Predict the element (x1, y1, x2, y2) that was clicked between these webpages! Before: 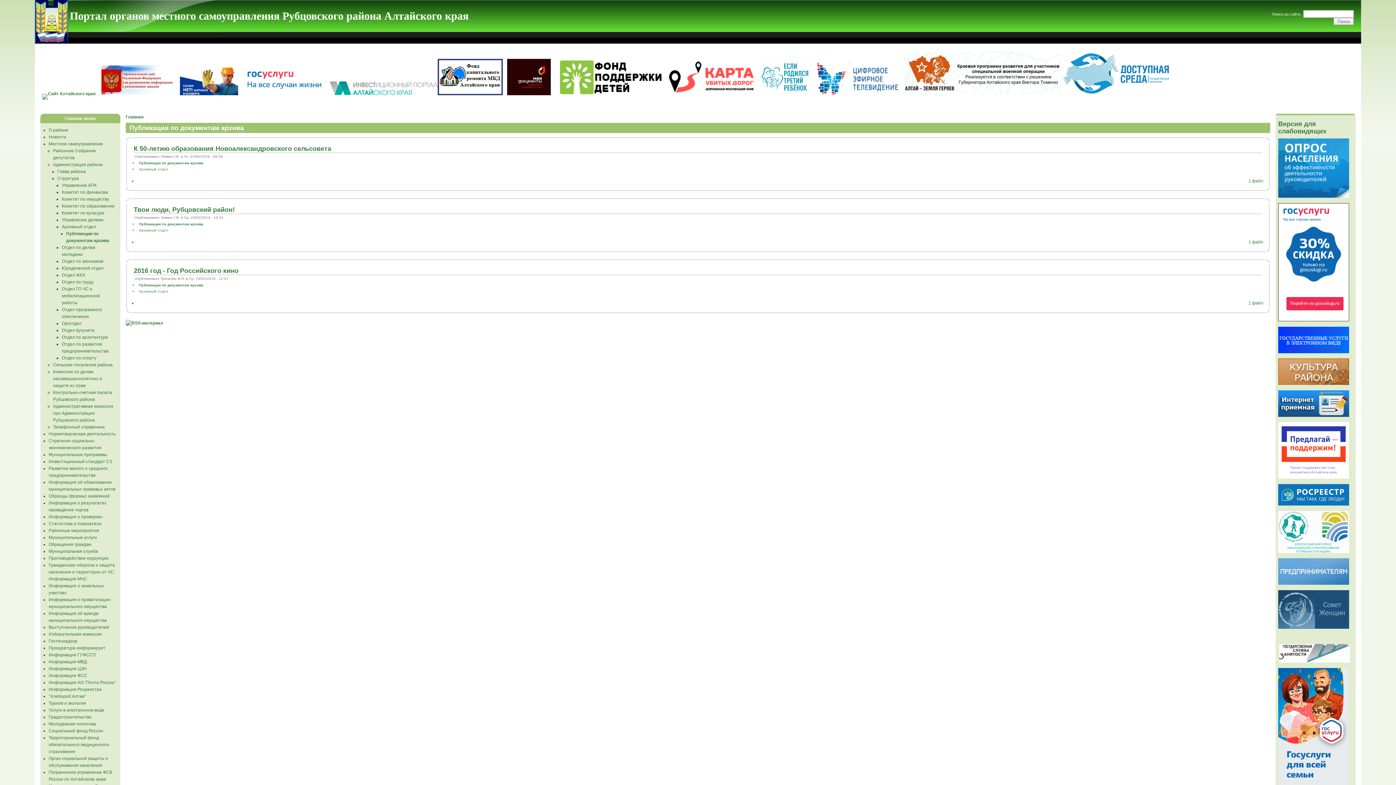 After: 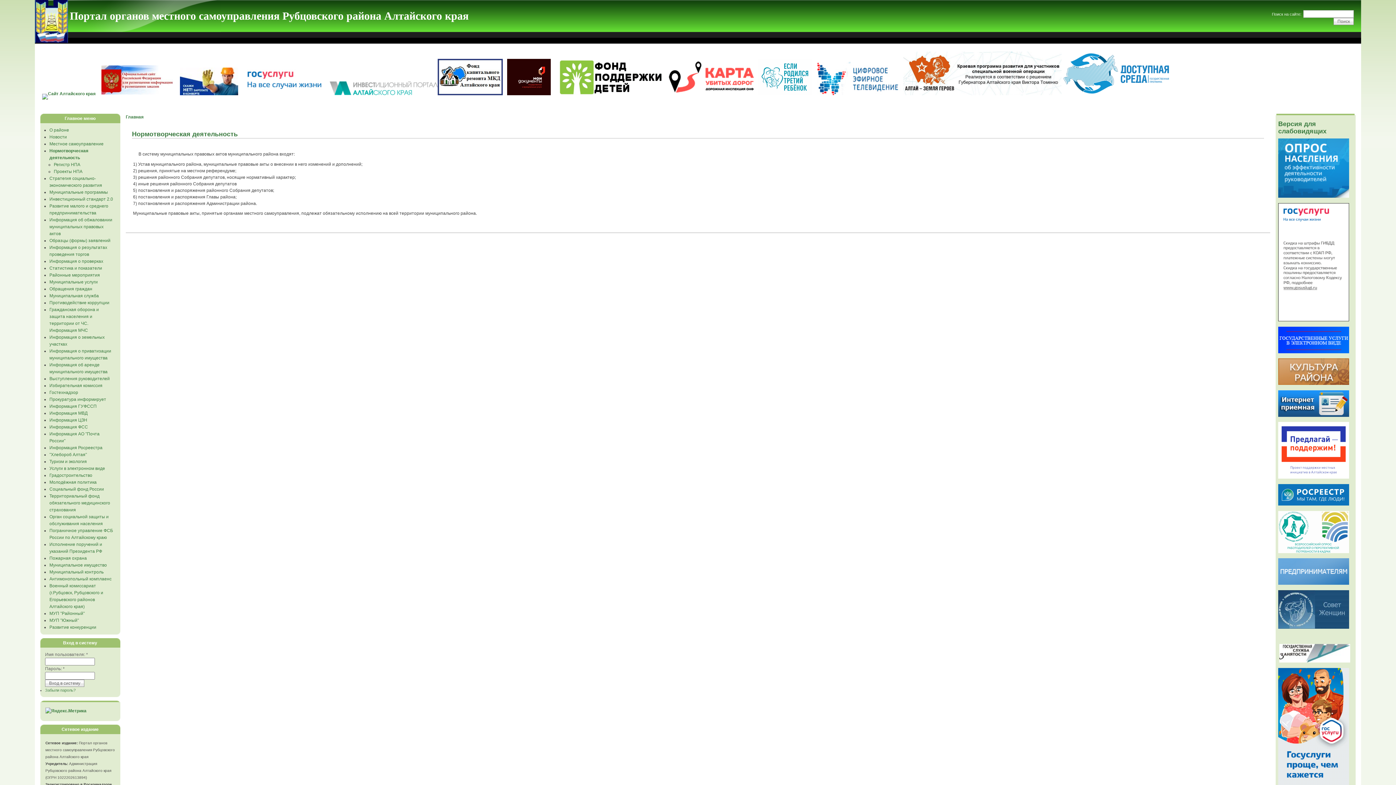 Action: bbox: (48, 431, 115, 436) label: Нормотворческая деятельность